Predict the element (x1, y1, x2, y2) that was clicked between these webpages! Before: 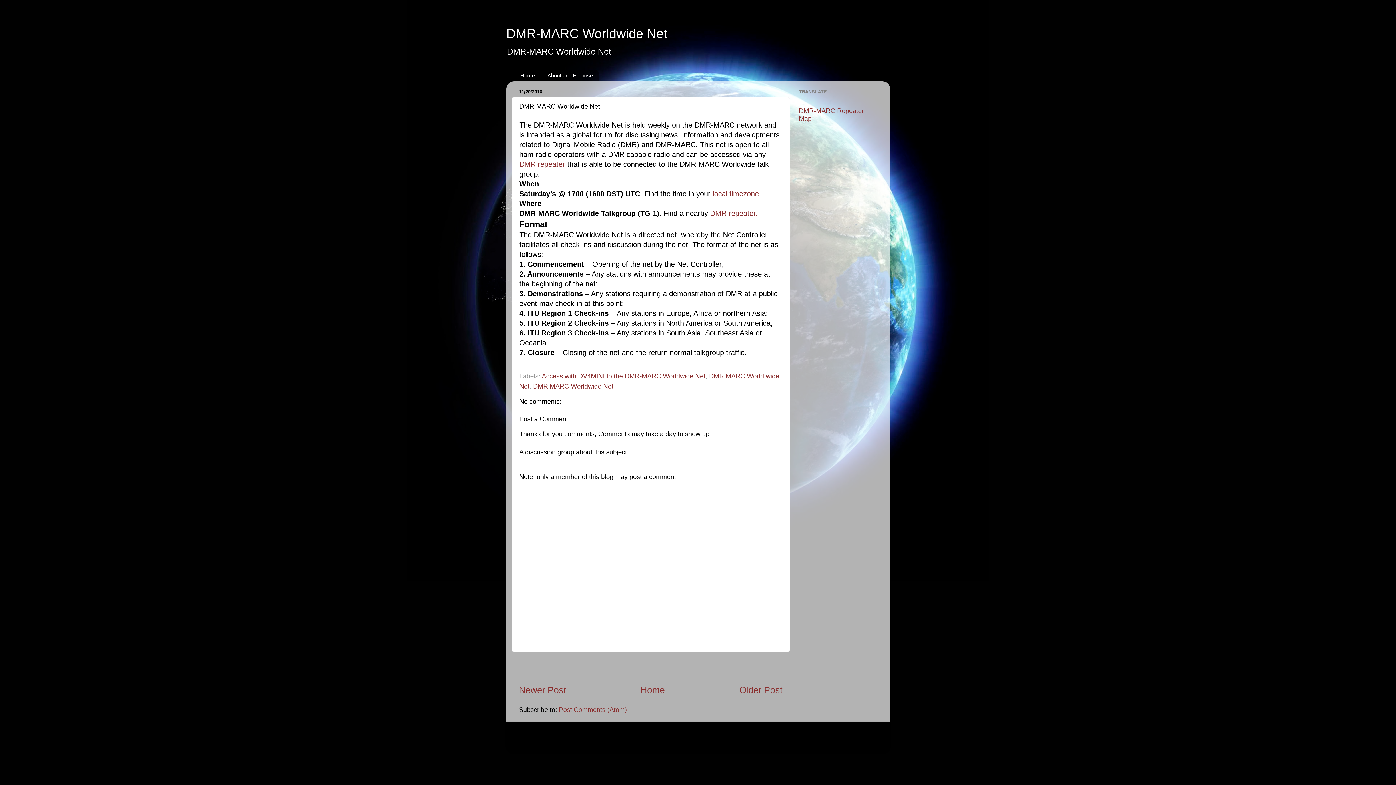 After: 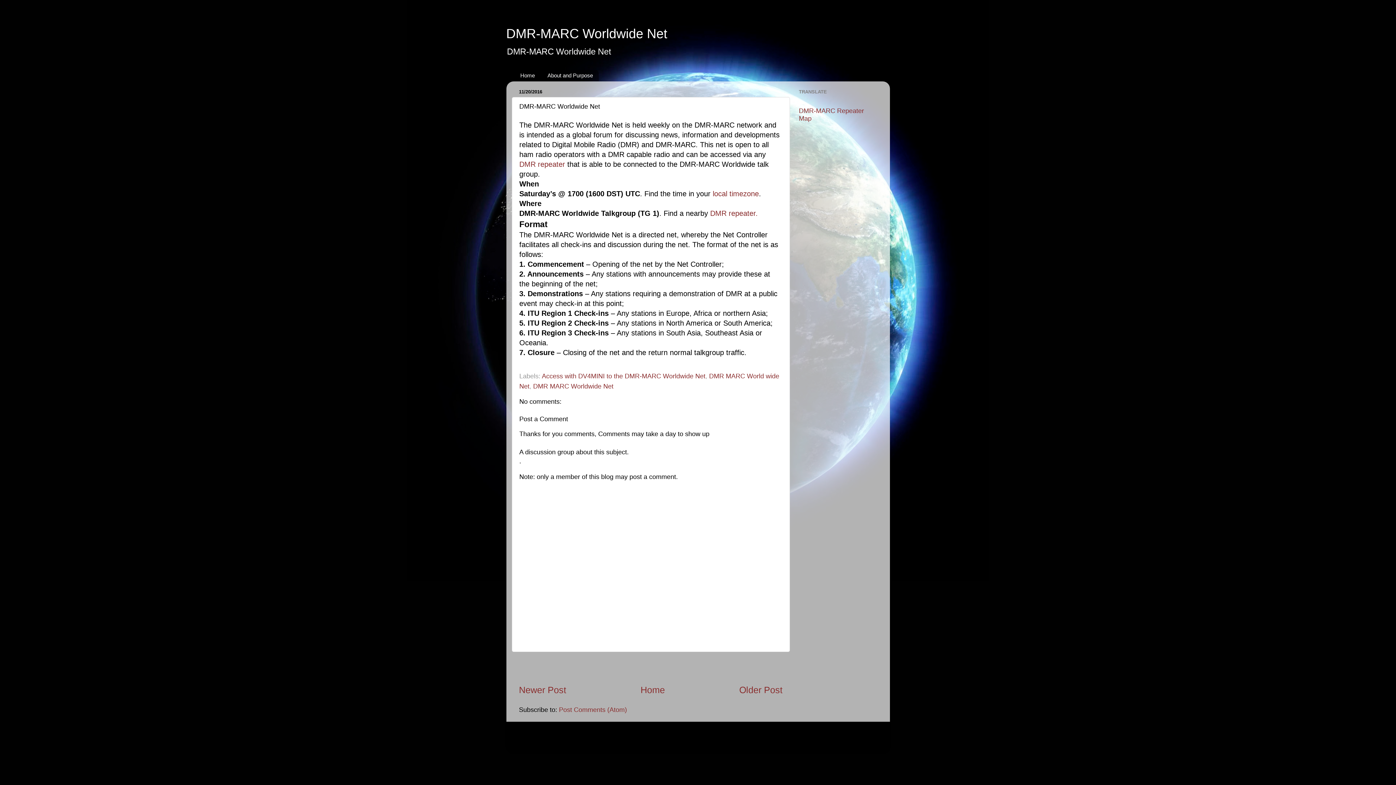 Action: bbox: (809, 737, 831, 744) label: Blogger